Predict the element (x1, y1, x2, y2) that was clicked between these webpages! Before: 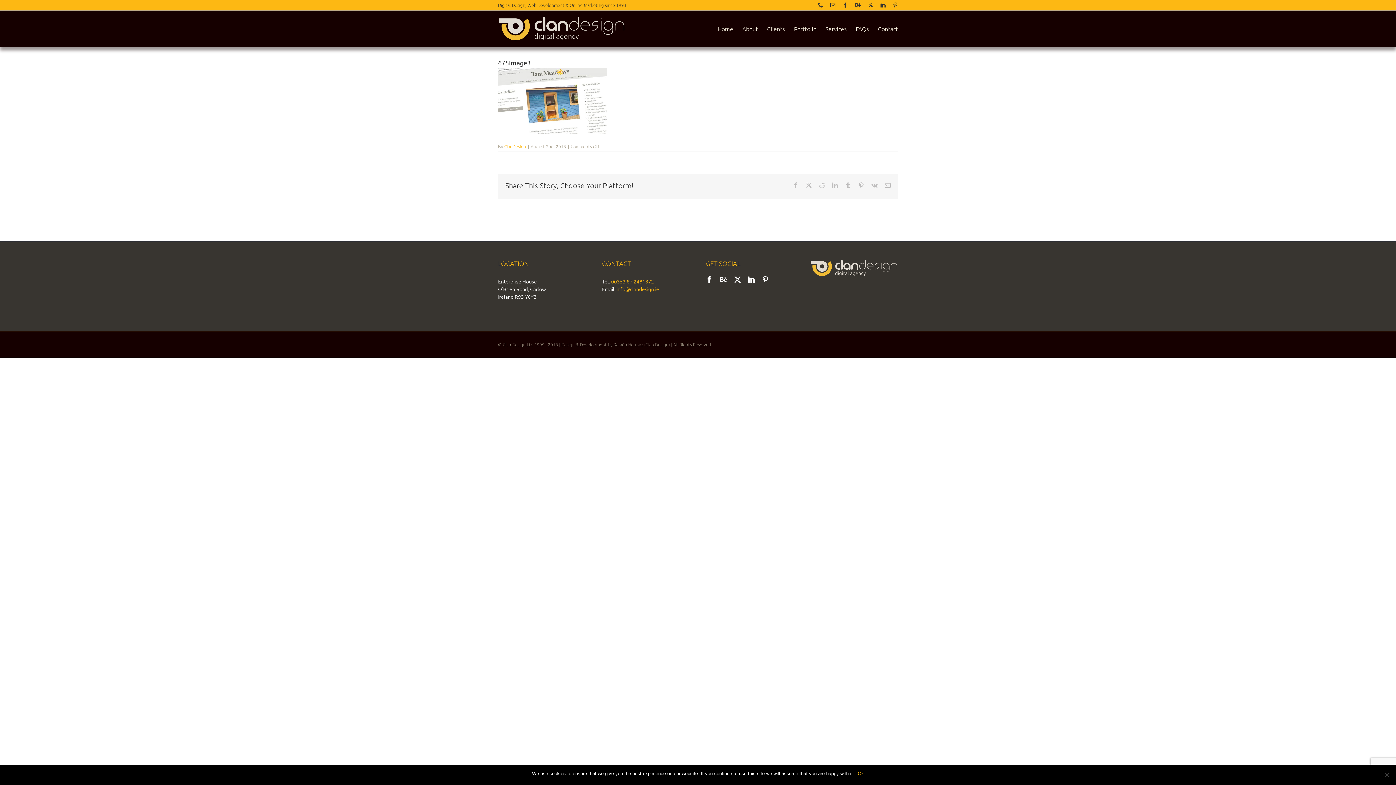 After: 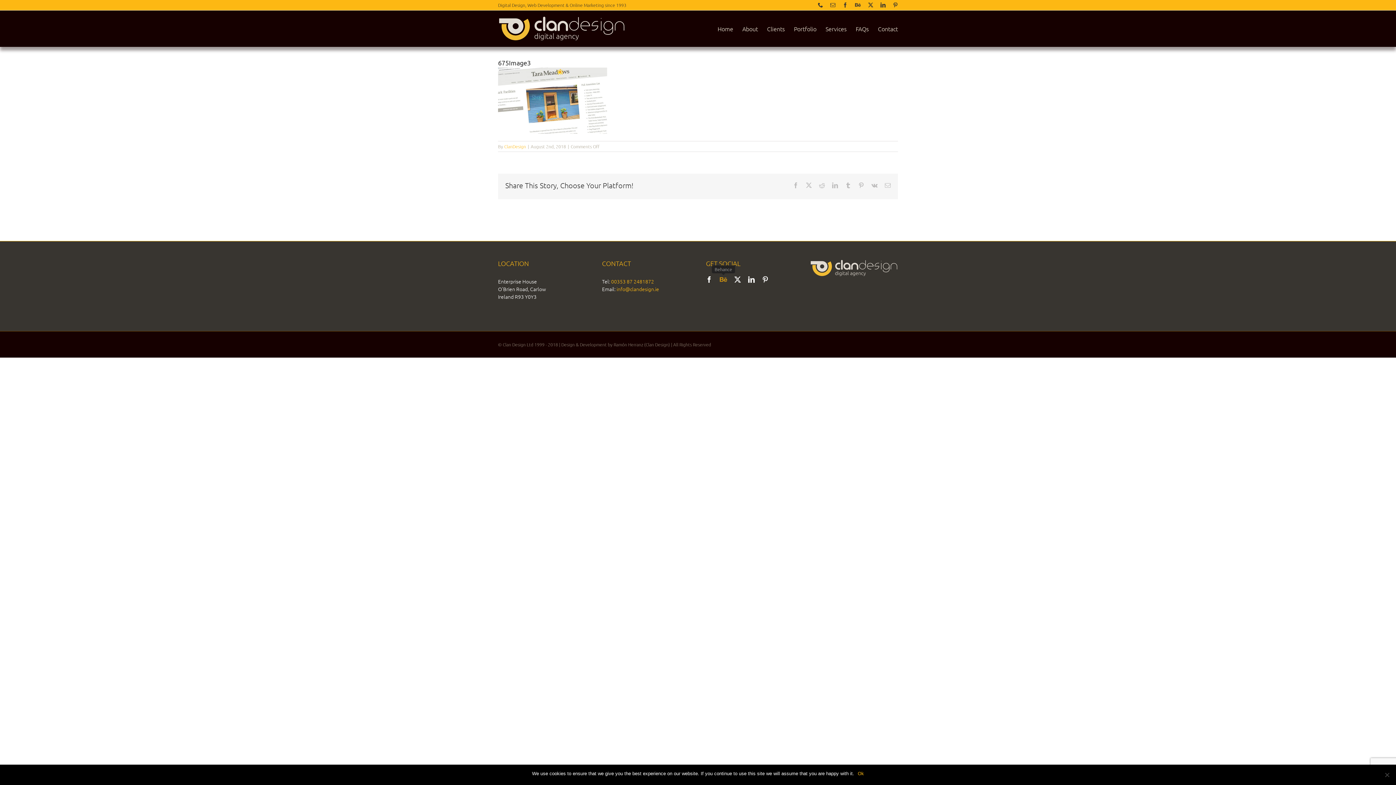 Action: label: Behance bbox: (719, 276, 727, 282)